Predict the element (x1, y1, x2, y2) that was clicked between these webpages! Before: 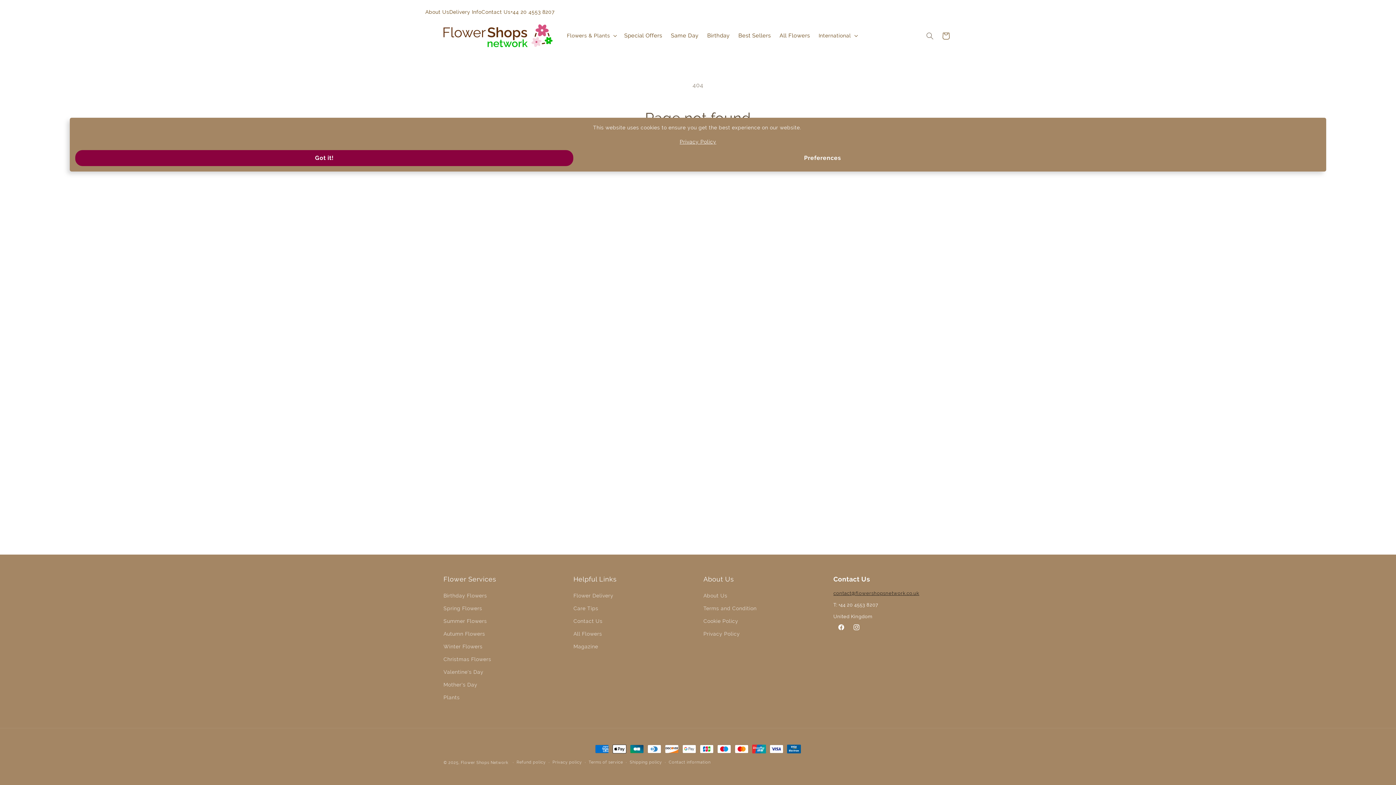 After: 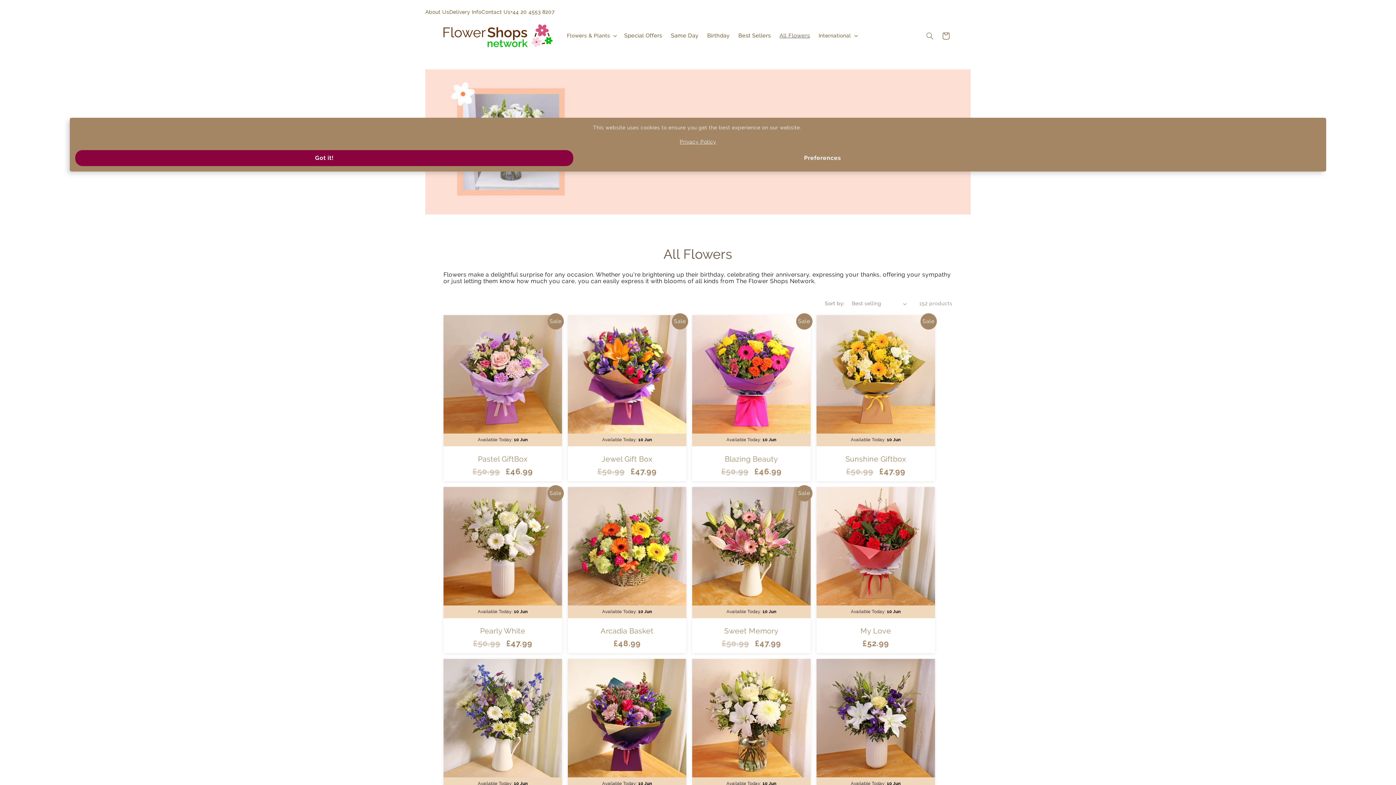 Action: bbox: (775, 28, 814, 43) label: All Flowers